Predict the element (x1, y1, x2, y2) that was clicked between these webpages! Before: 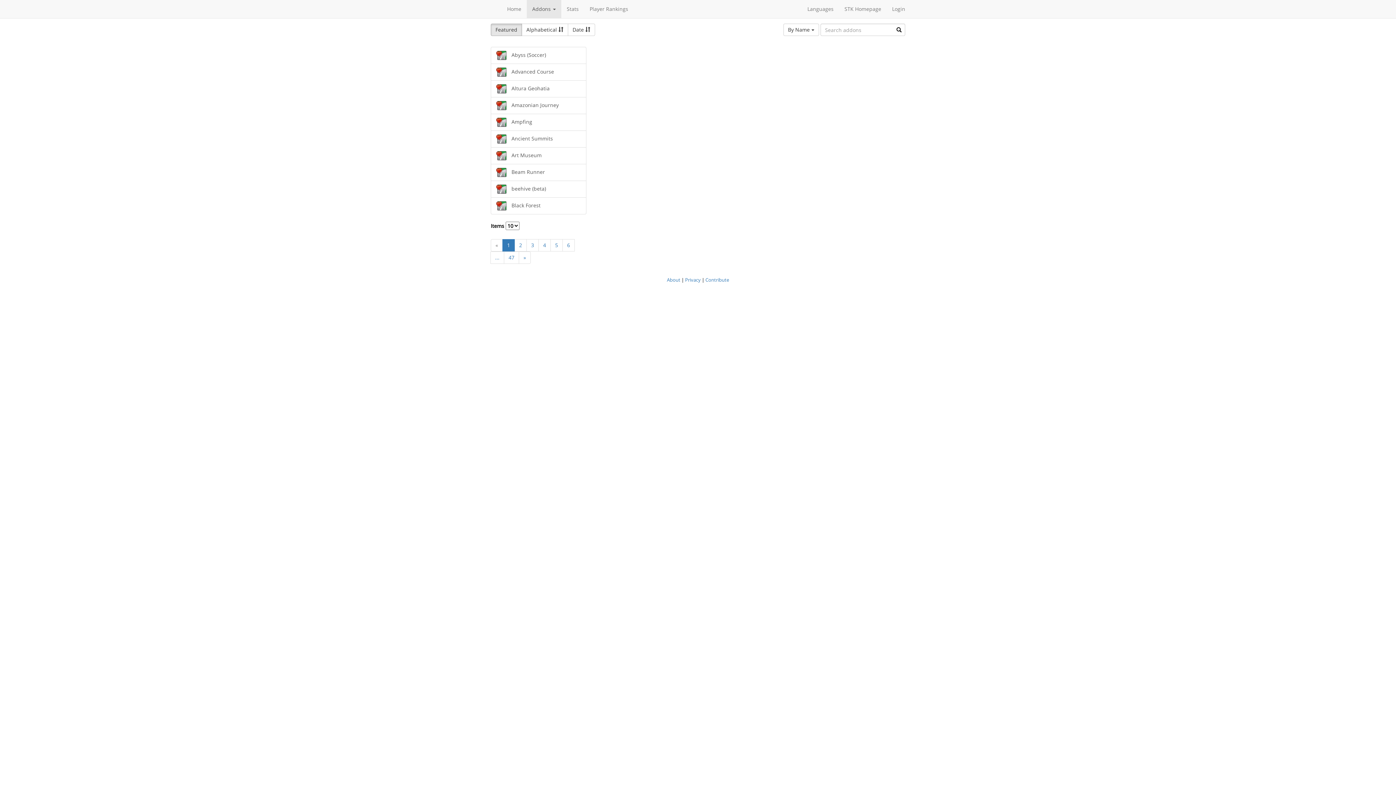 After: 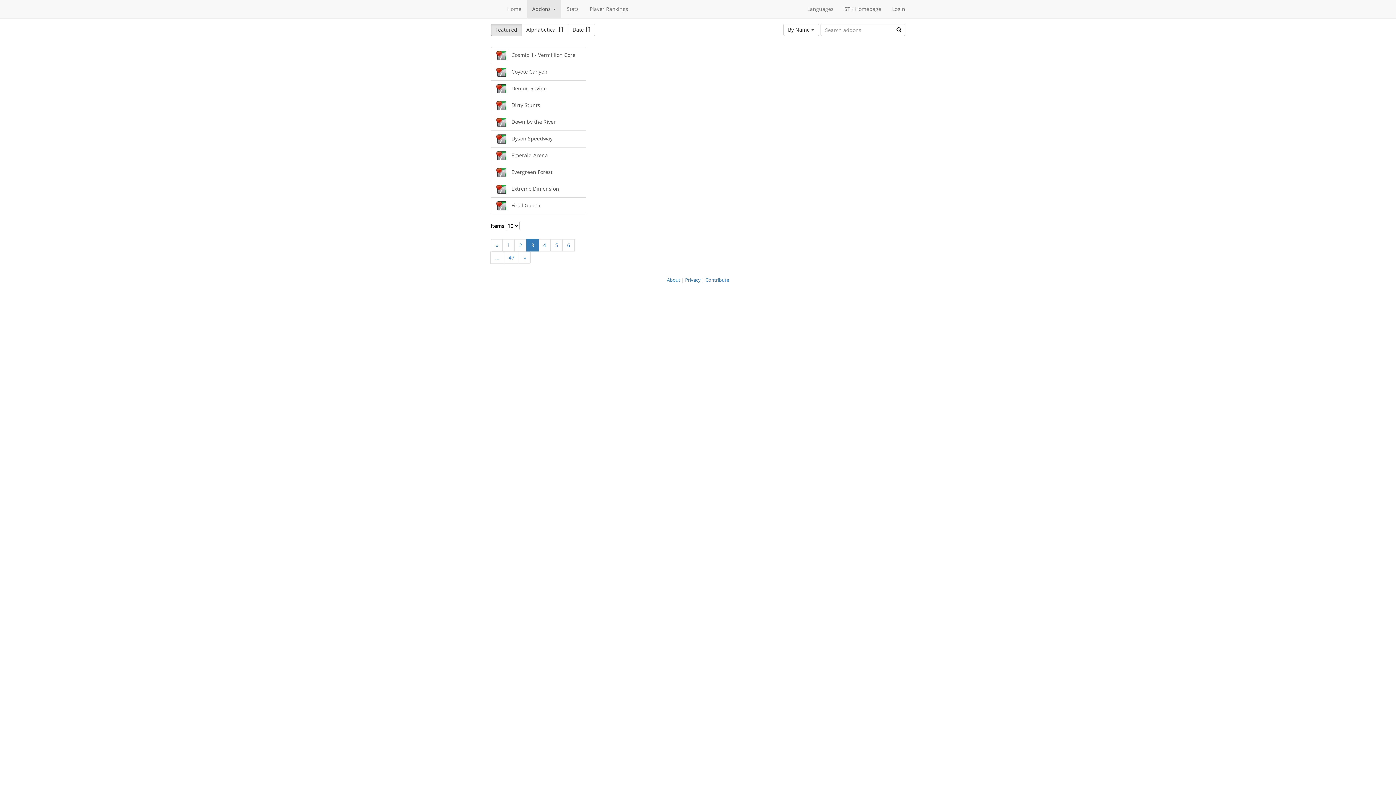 Action: bbox: (526, 239, 538, 251) label: 3